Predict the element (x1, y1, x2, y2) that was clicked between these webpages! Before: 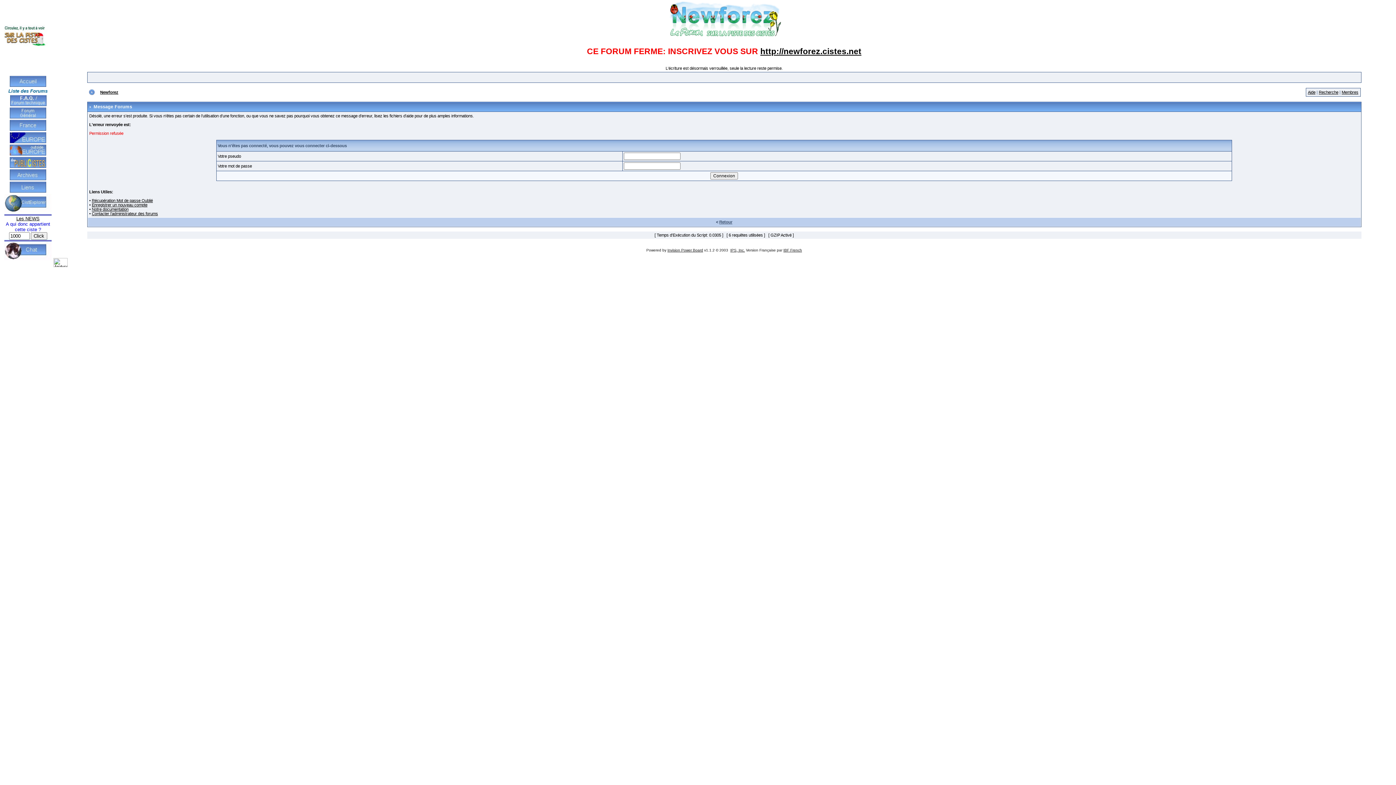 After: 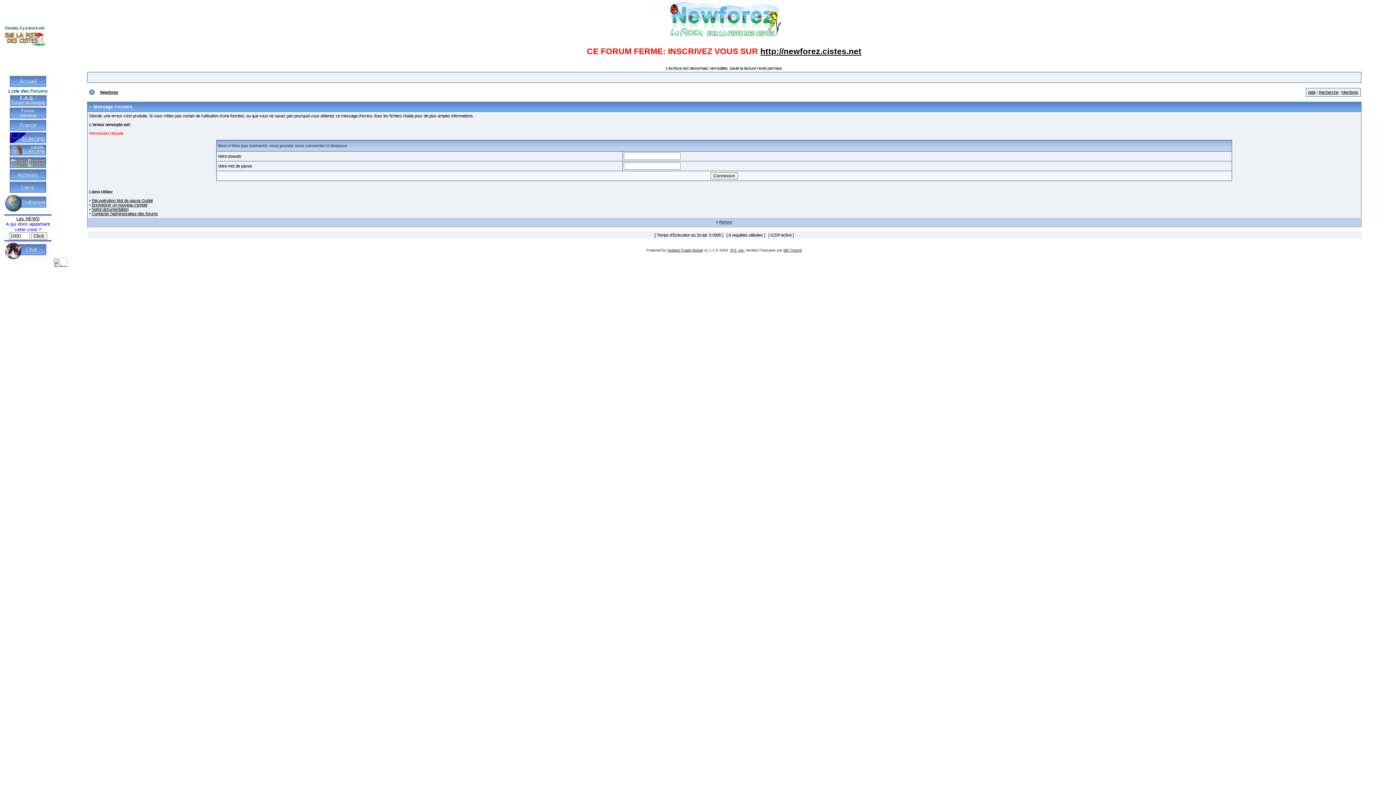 Action: bbox: (1, 42, 48, 47)